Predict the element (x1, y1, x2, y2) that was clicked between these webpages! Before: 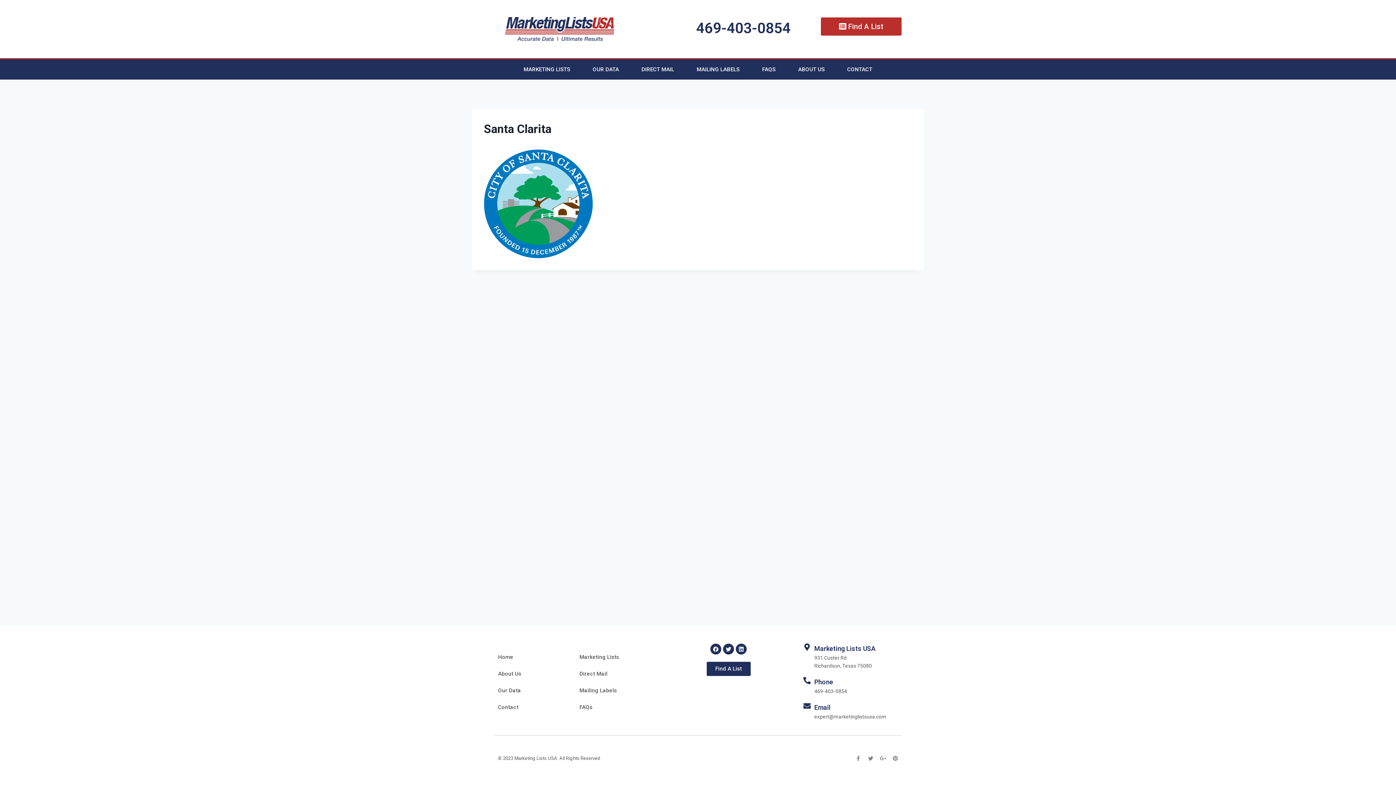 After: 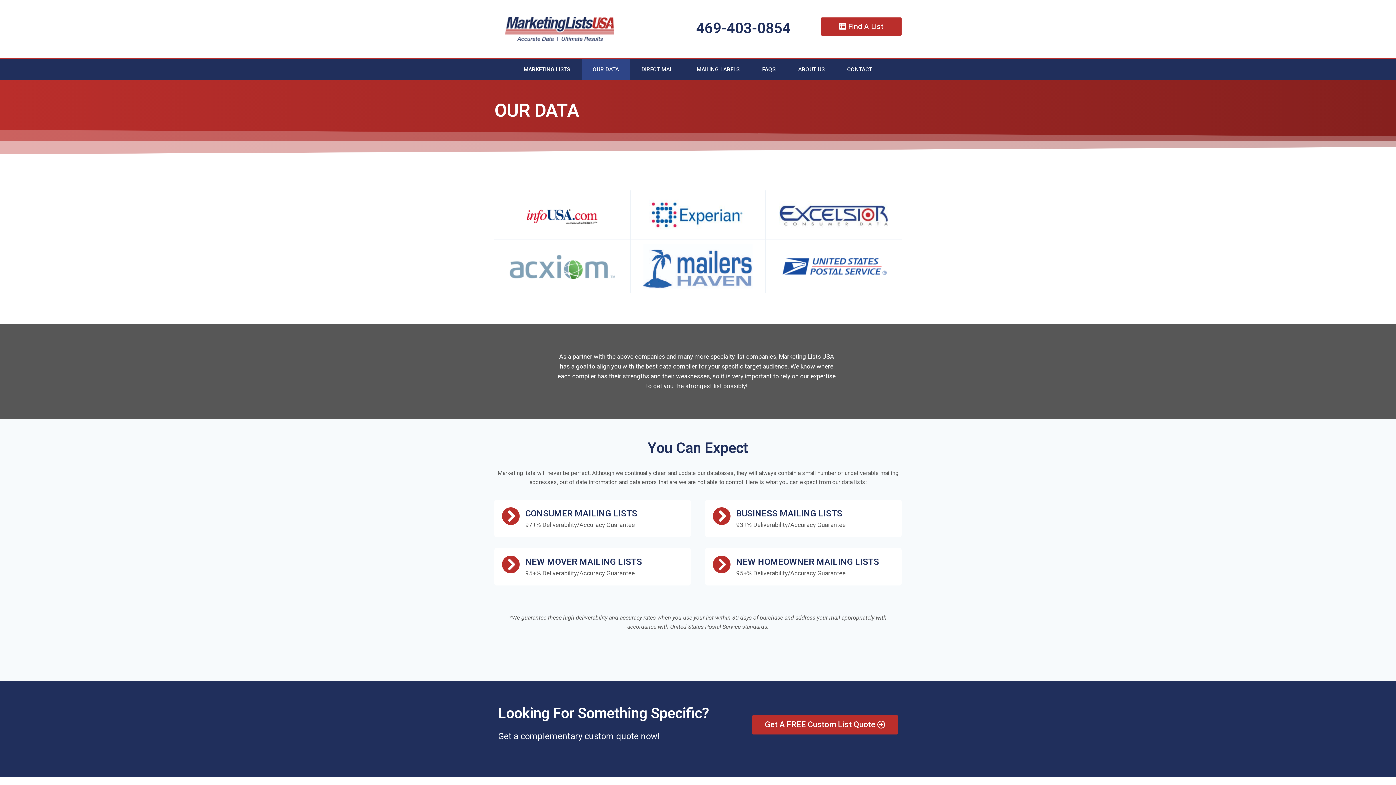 Action: label: Our Data bbox: (498, 682, 572, 699)